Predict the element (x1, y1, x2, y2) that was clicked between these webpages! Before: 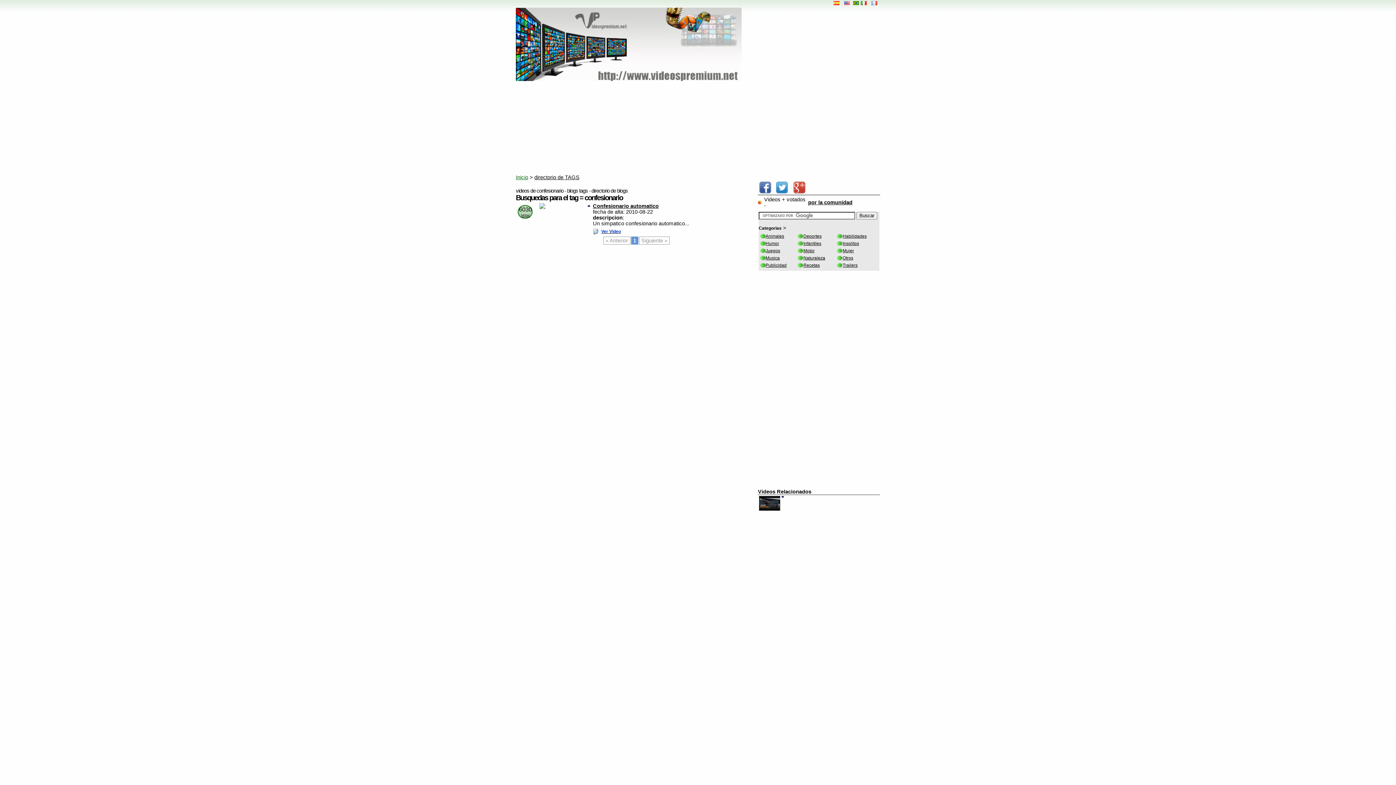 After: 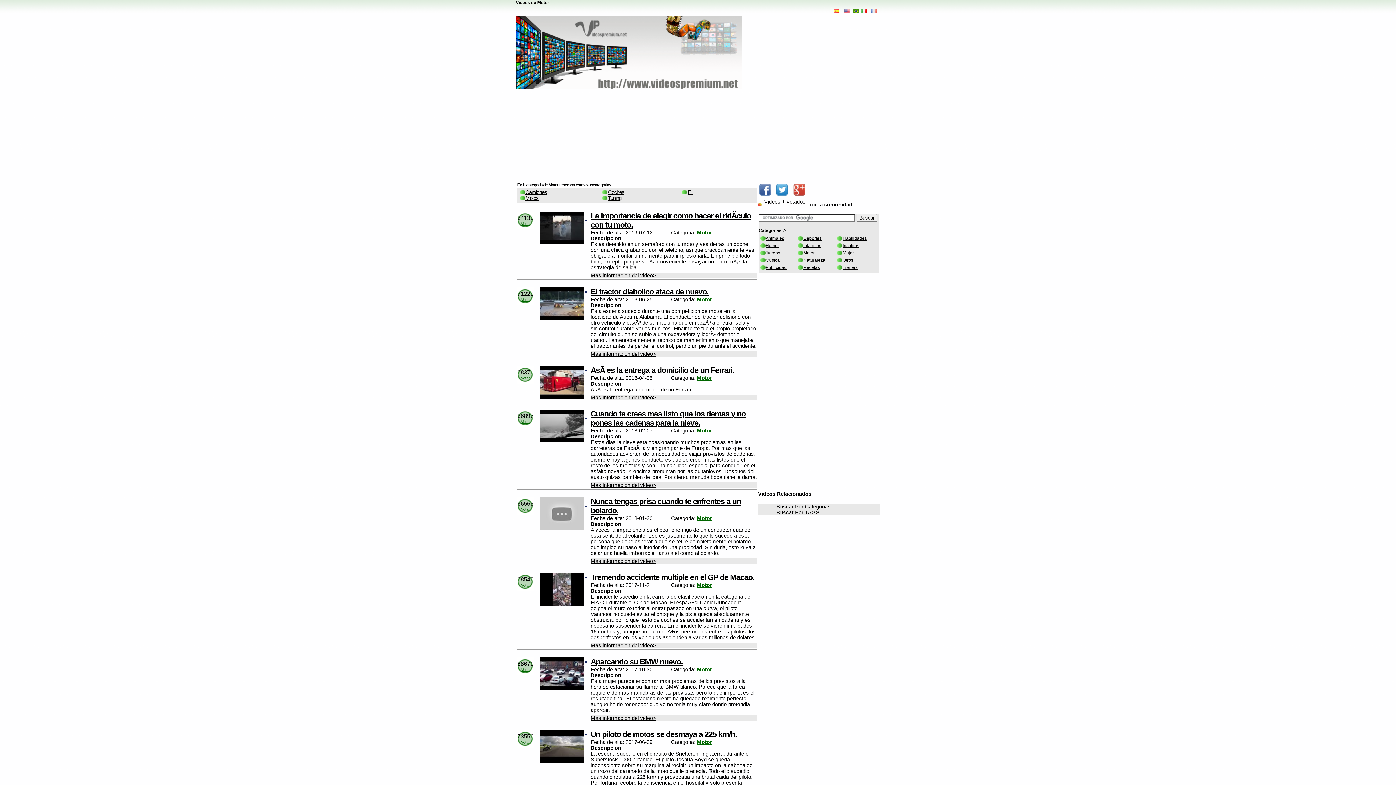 Action: bbox: (803, 248, 814, 253) label: Motor